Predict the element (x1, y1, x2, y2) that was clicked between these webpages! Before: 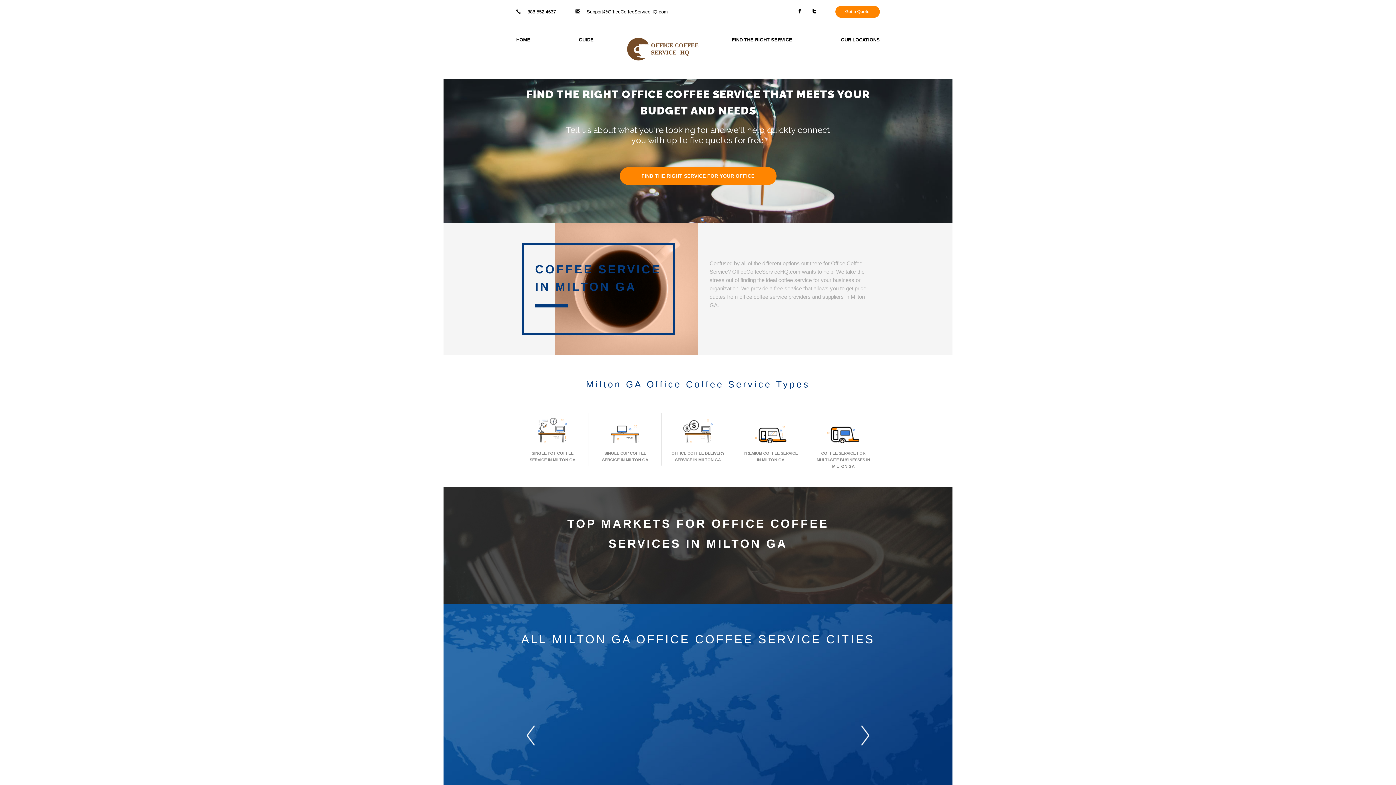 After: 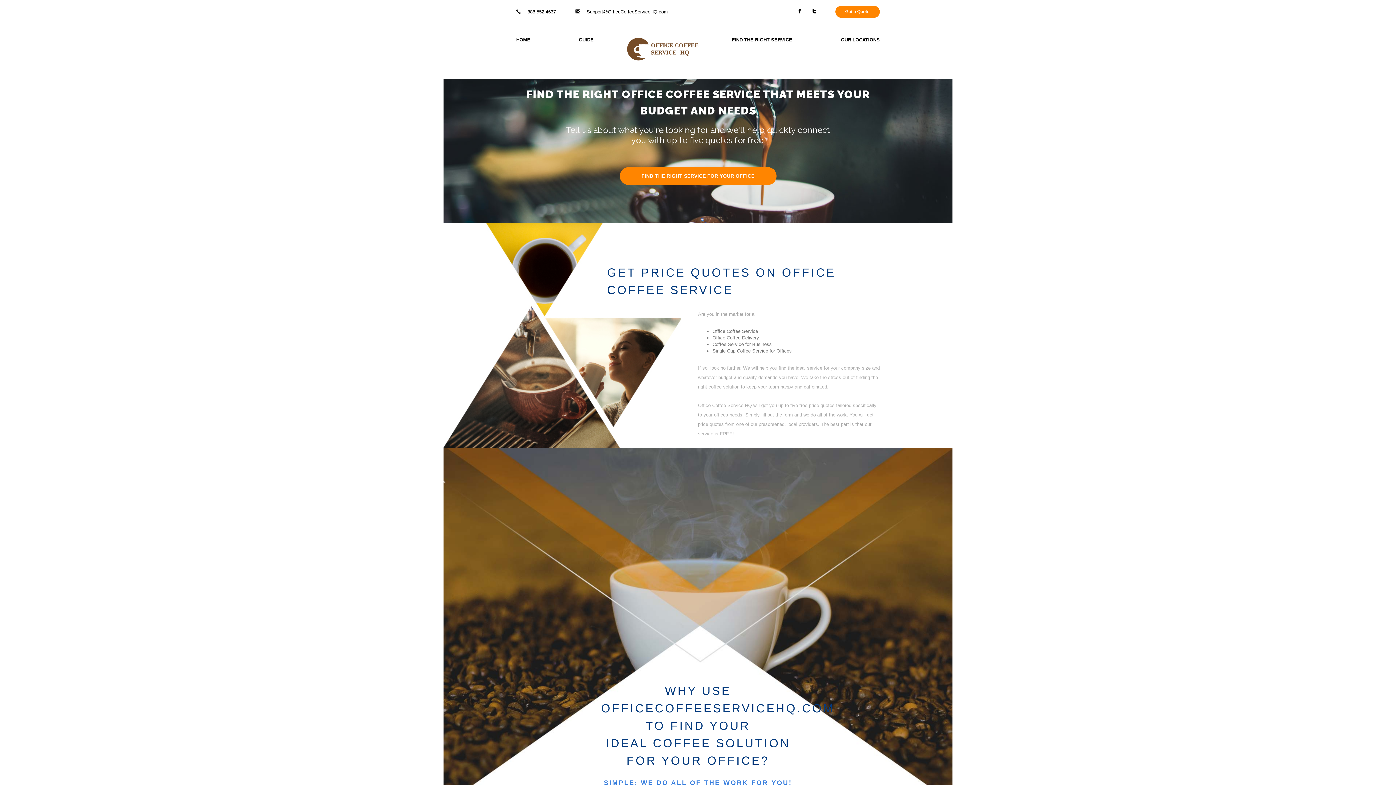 Action: bbox: (621, 35, 704, 61) label: OfficeCoffeeServiceHQ